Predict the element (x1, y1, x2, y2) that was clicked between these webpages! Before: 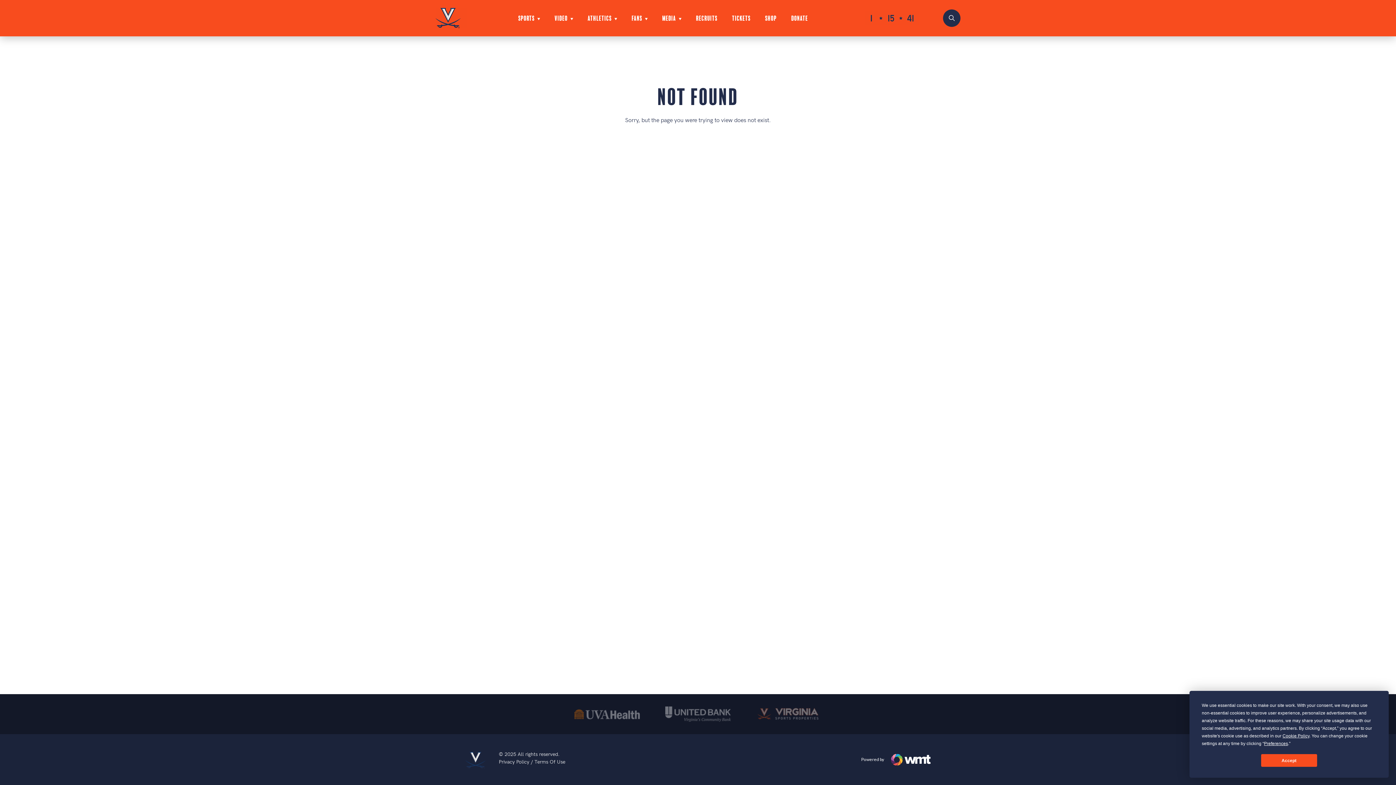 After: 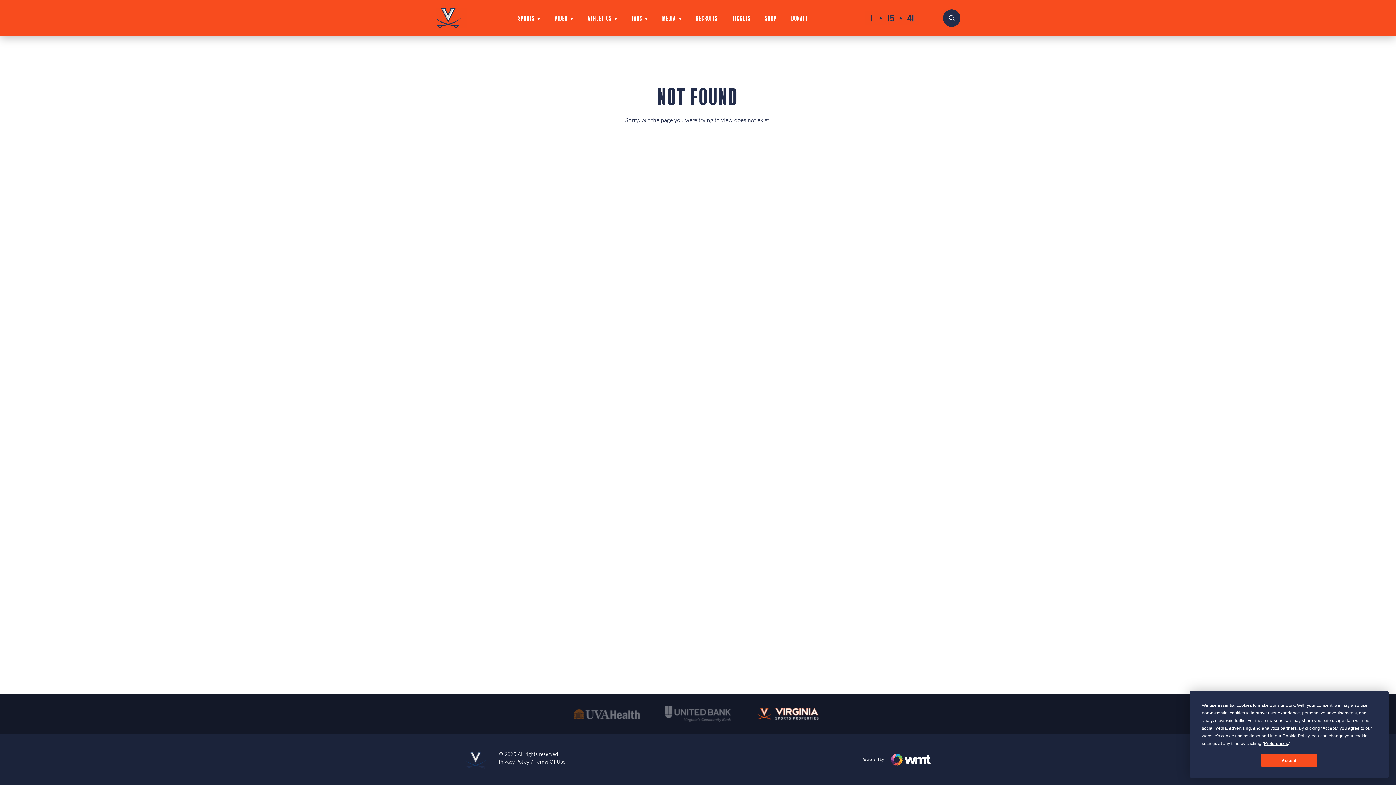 Action: bbox: (756, 705, 821, 723)